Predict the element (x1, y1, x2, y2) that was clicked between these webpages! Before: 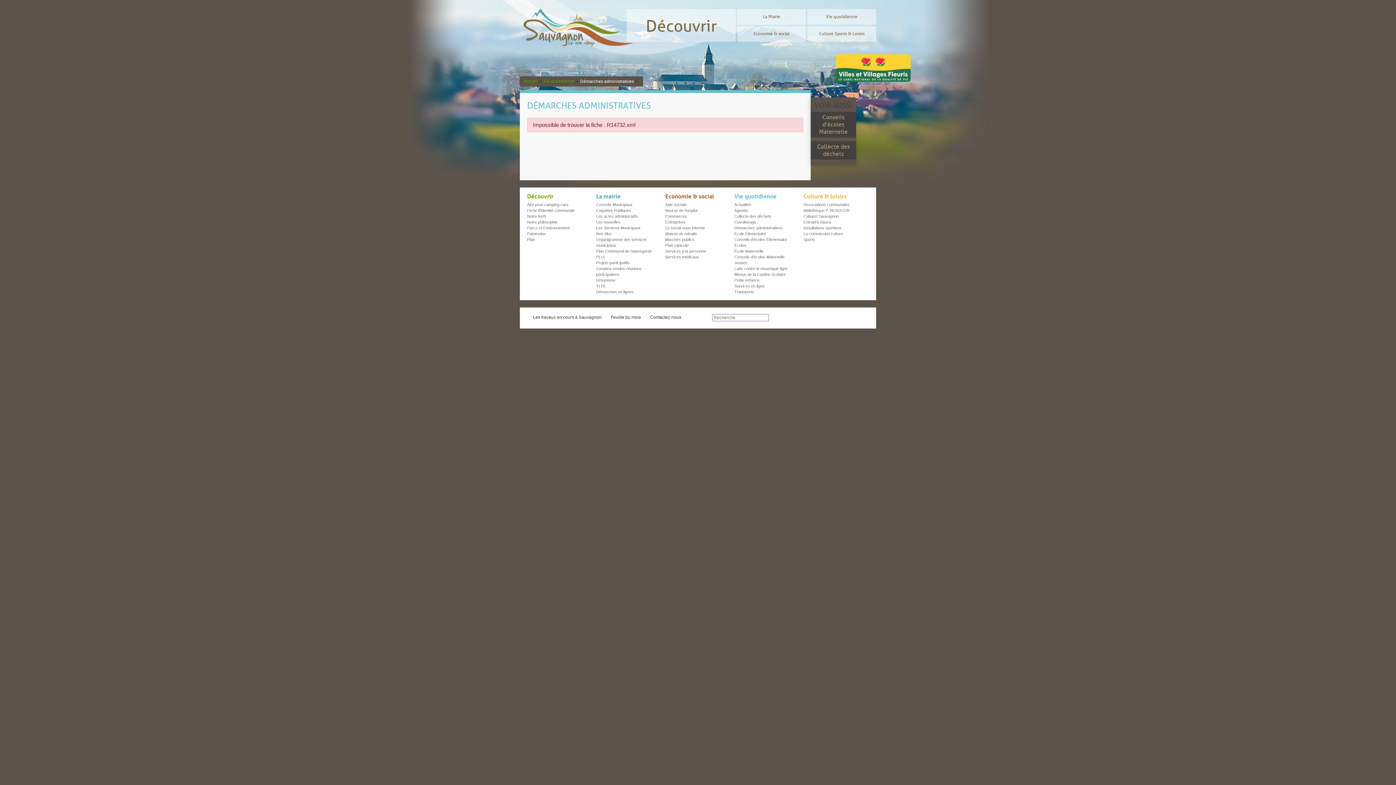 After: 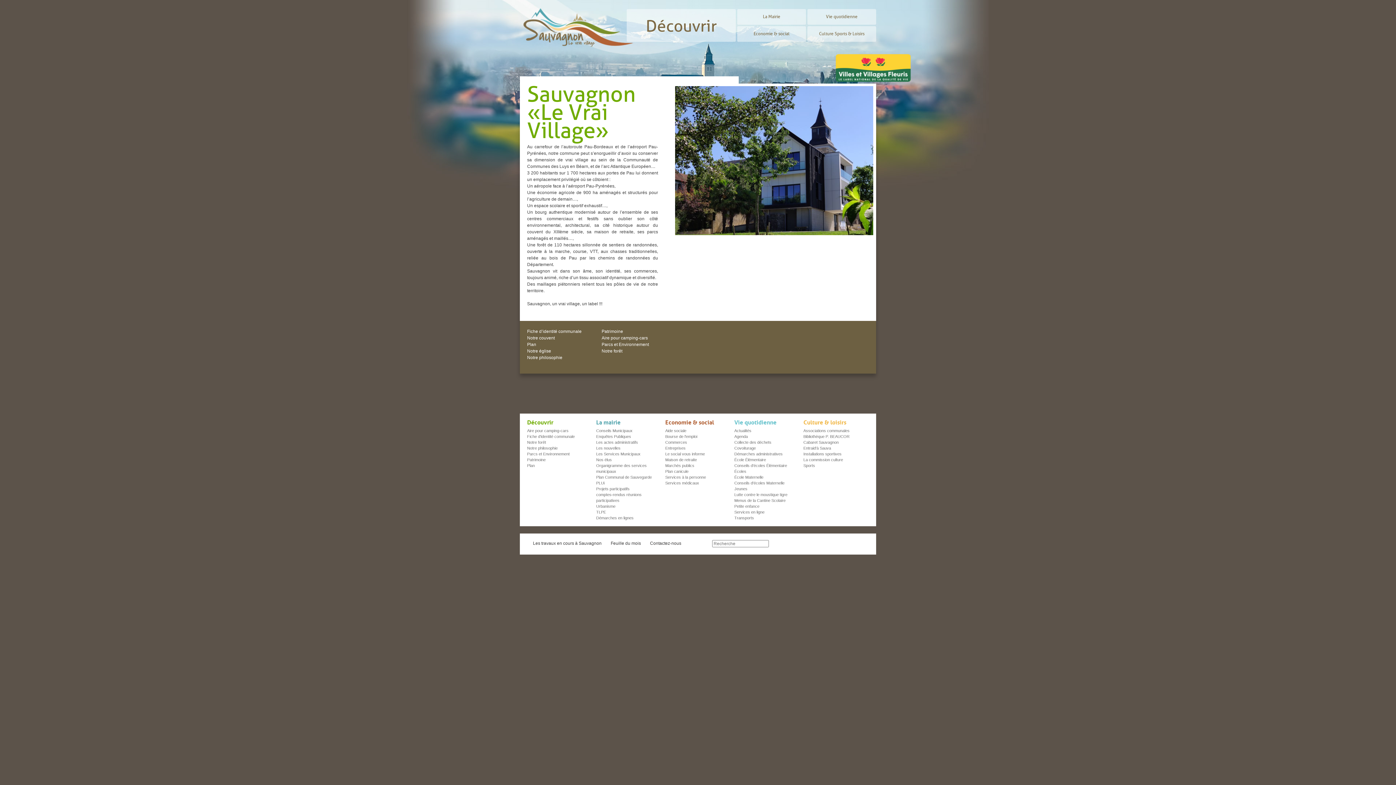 Action: bbox: (527, 190, 553, 200) label: Découvrir